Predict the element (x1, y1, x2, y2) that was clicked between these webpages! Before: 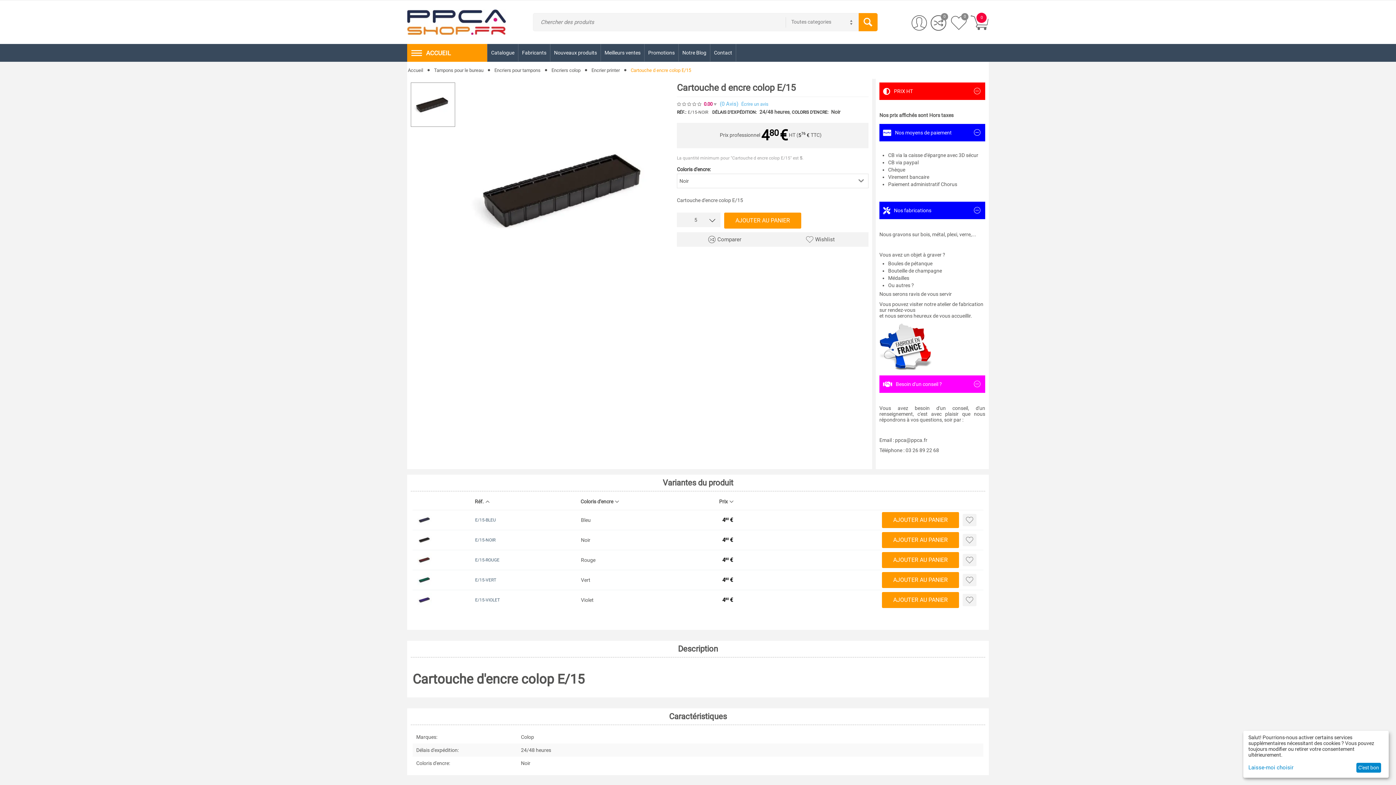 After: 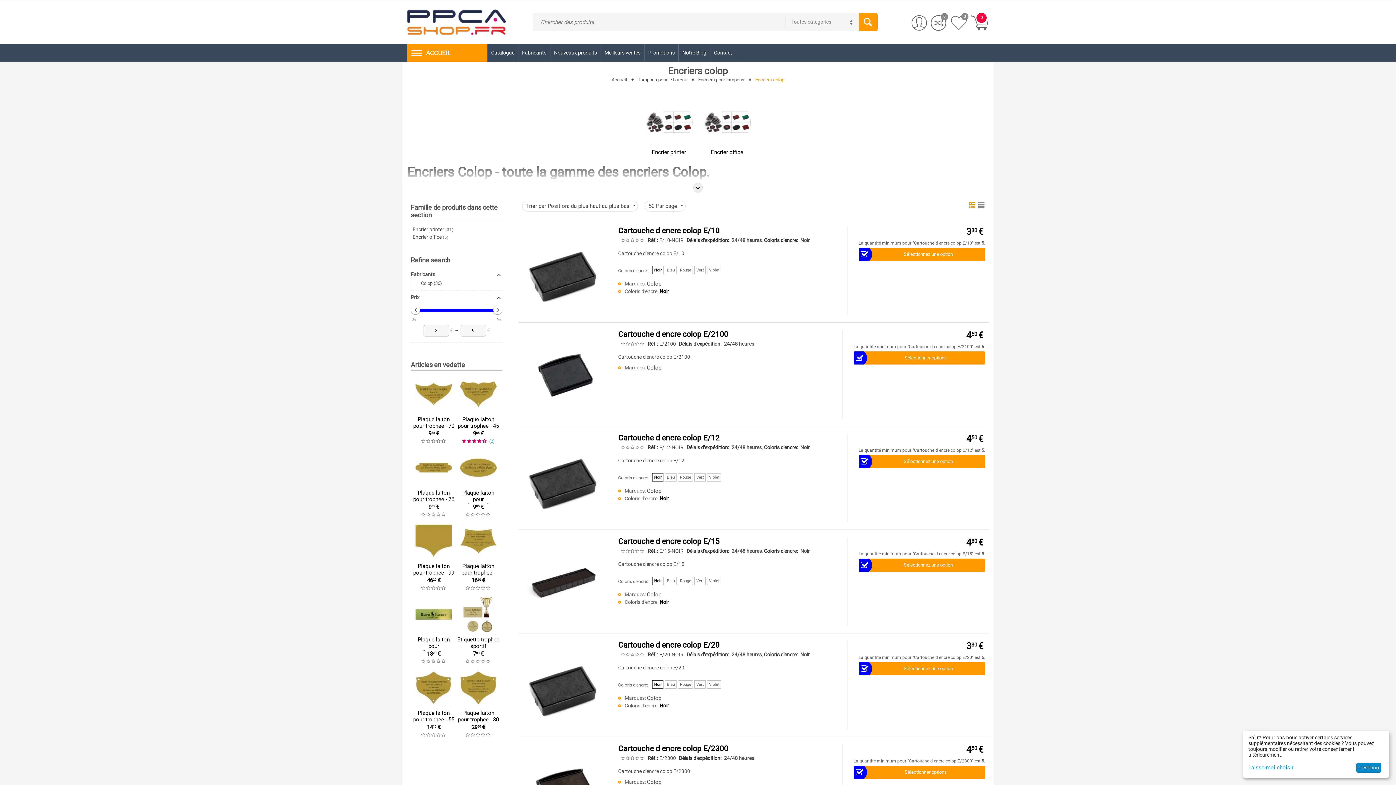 Action: bbox: (550, 66, 581, 73) label: Encriers colop